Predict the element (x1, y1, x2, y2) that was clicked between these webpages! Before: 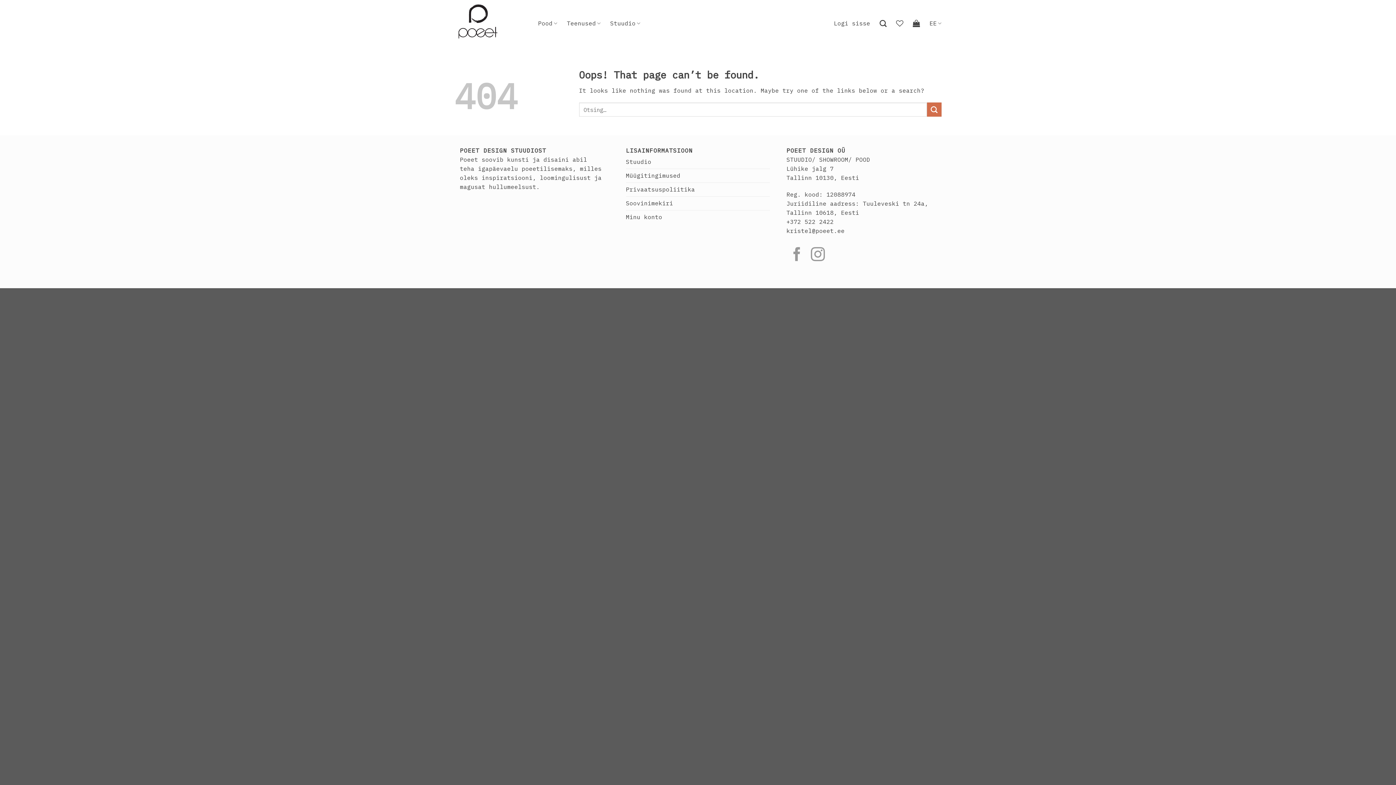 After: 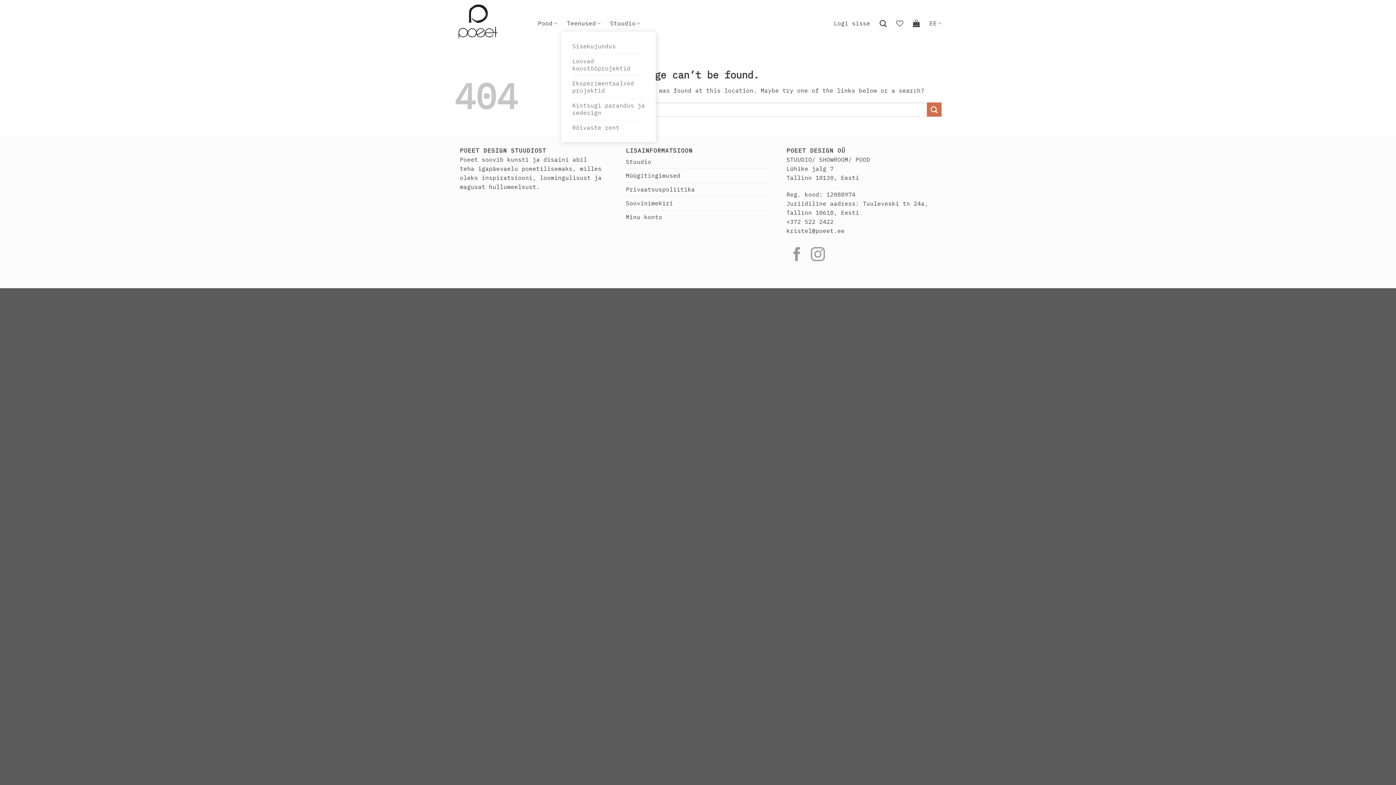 Action: label: Teenused bbox: (566, 15, 600, 31)